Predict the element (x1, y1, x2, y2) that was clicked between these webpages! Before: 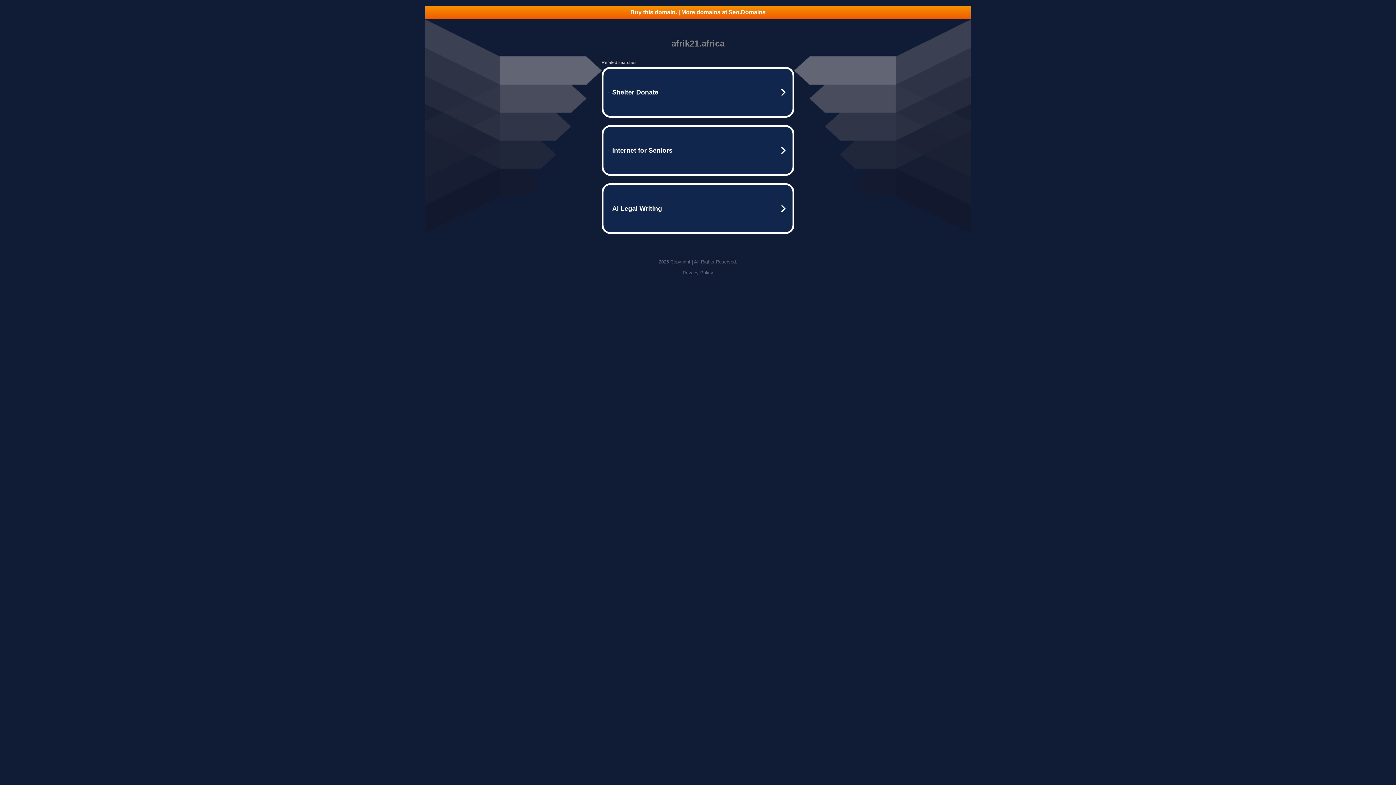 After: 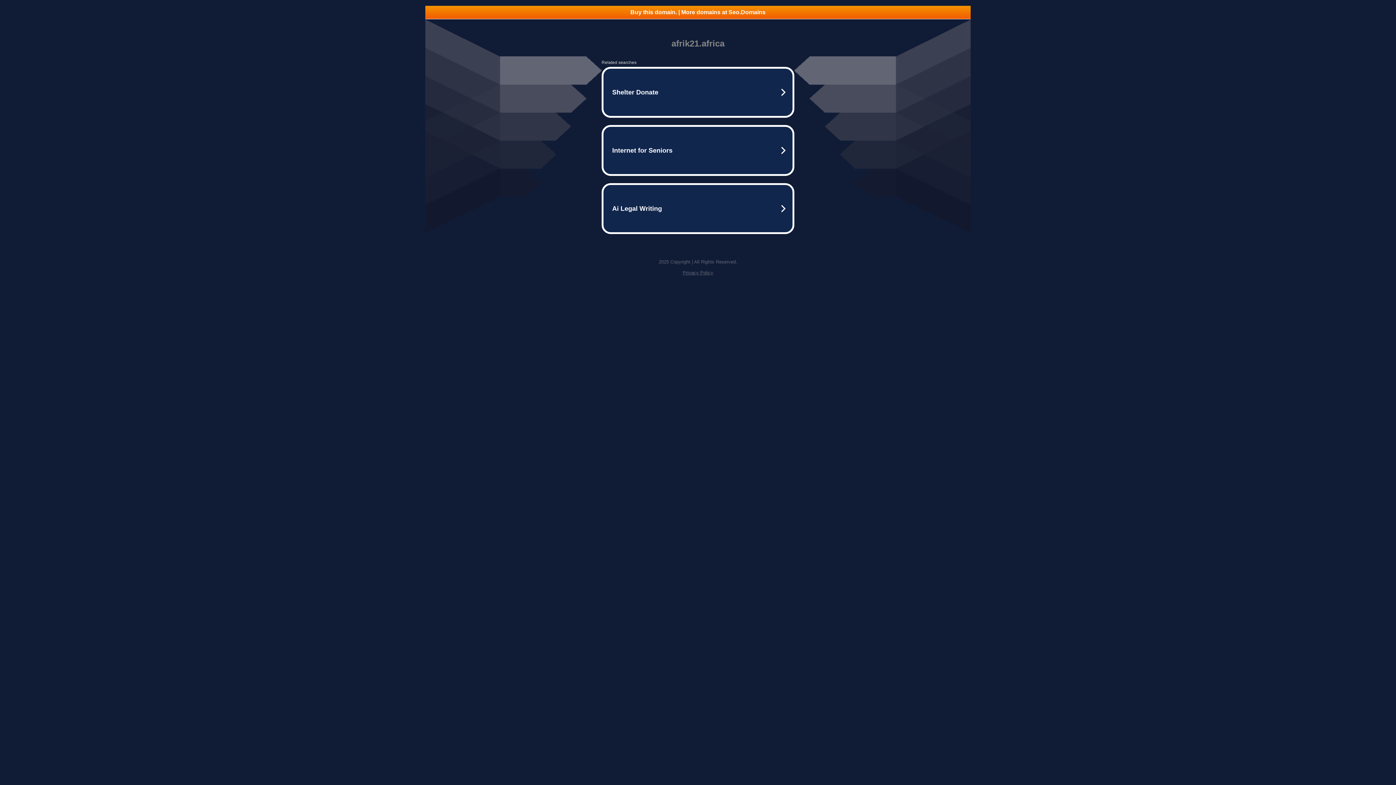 Action: bbox: (682, 270, 713, 275) label: Privacy Policy